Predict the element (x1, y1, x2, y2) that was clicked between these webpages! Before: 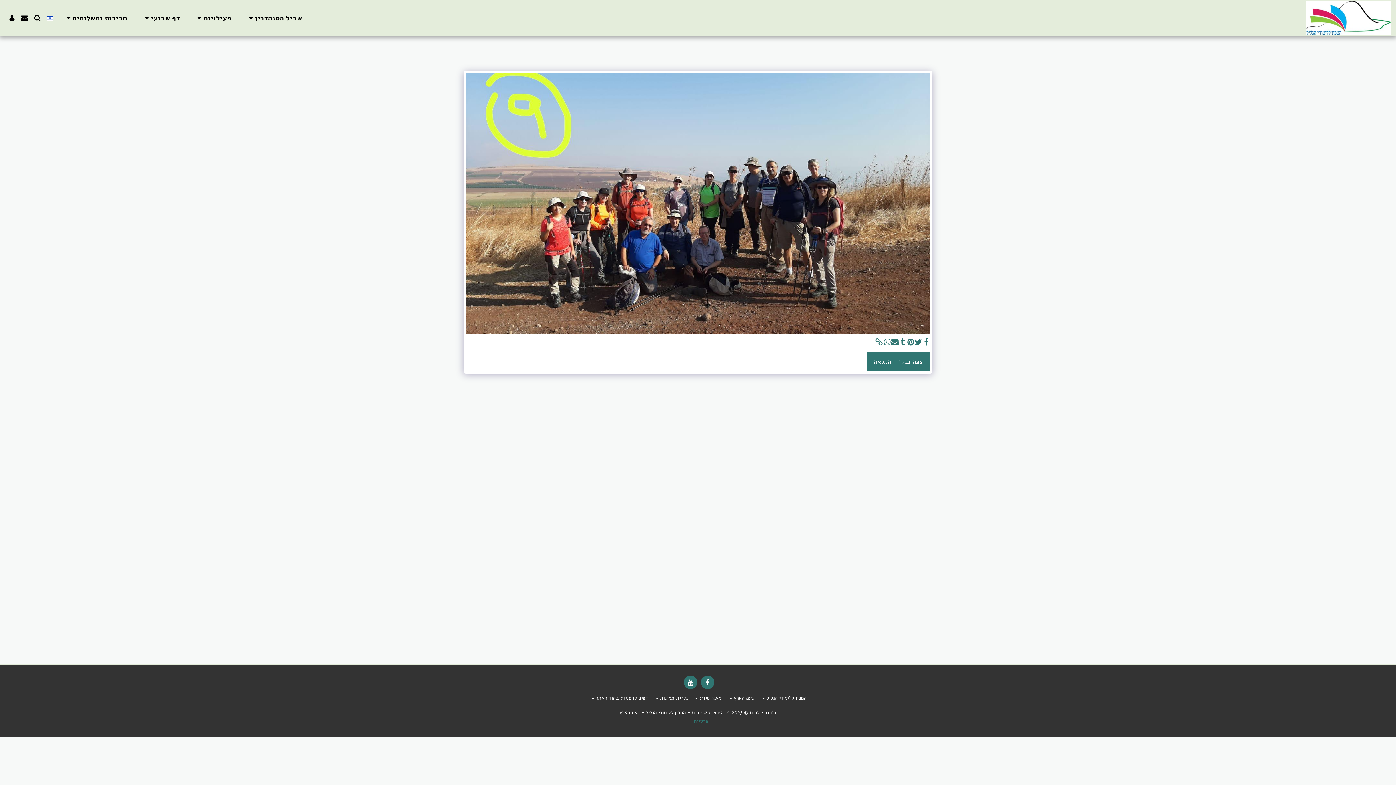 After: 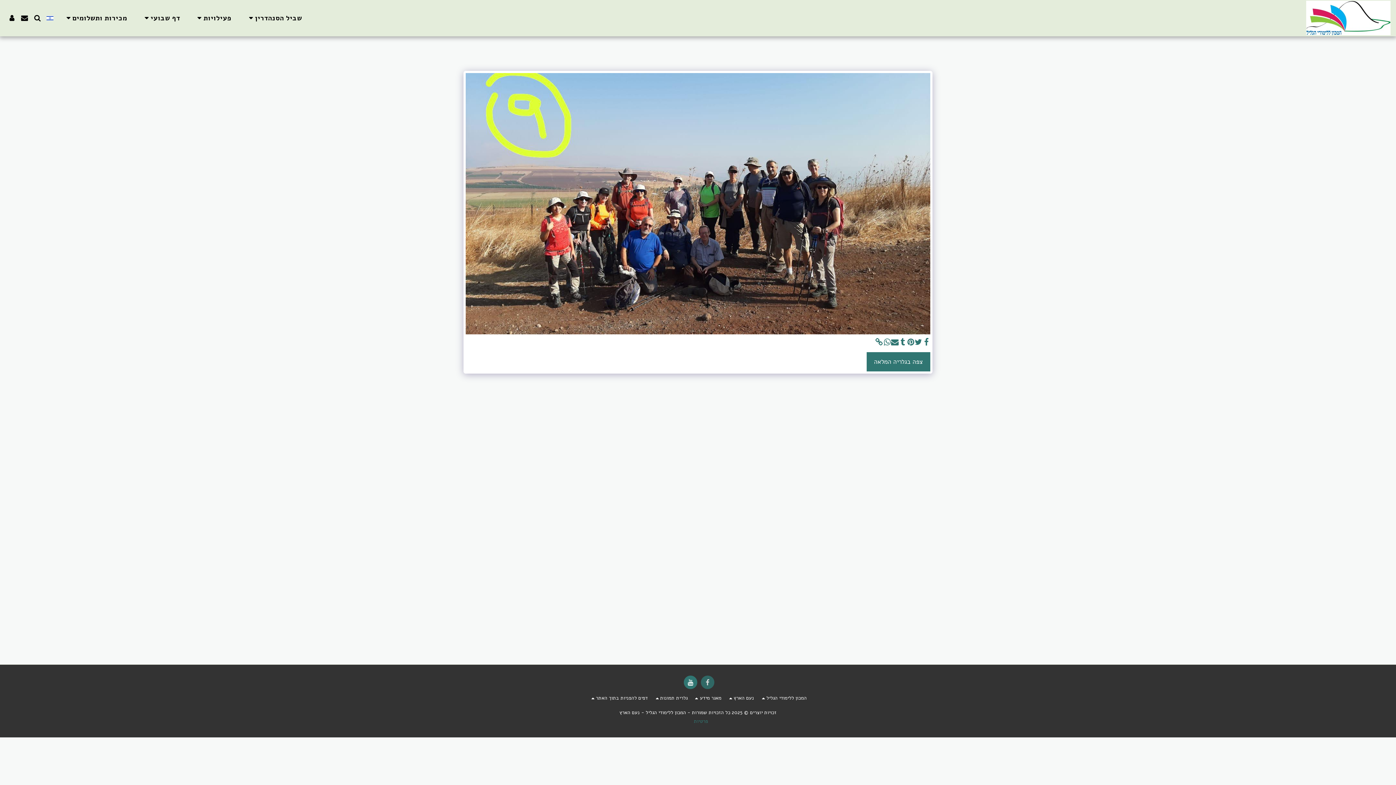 Action: label:   bbox: (700, 676, 714, 689)